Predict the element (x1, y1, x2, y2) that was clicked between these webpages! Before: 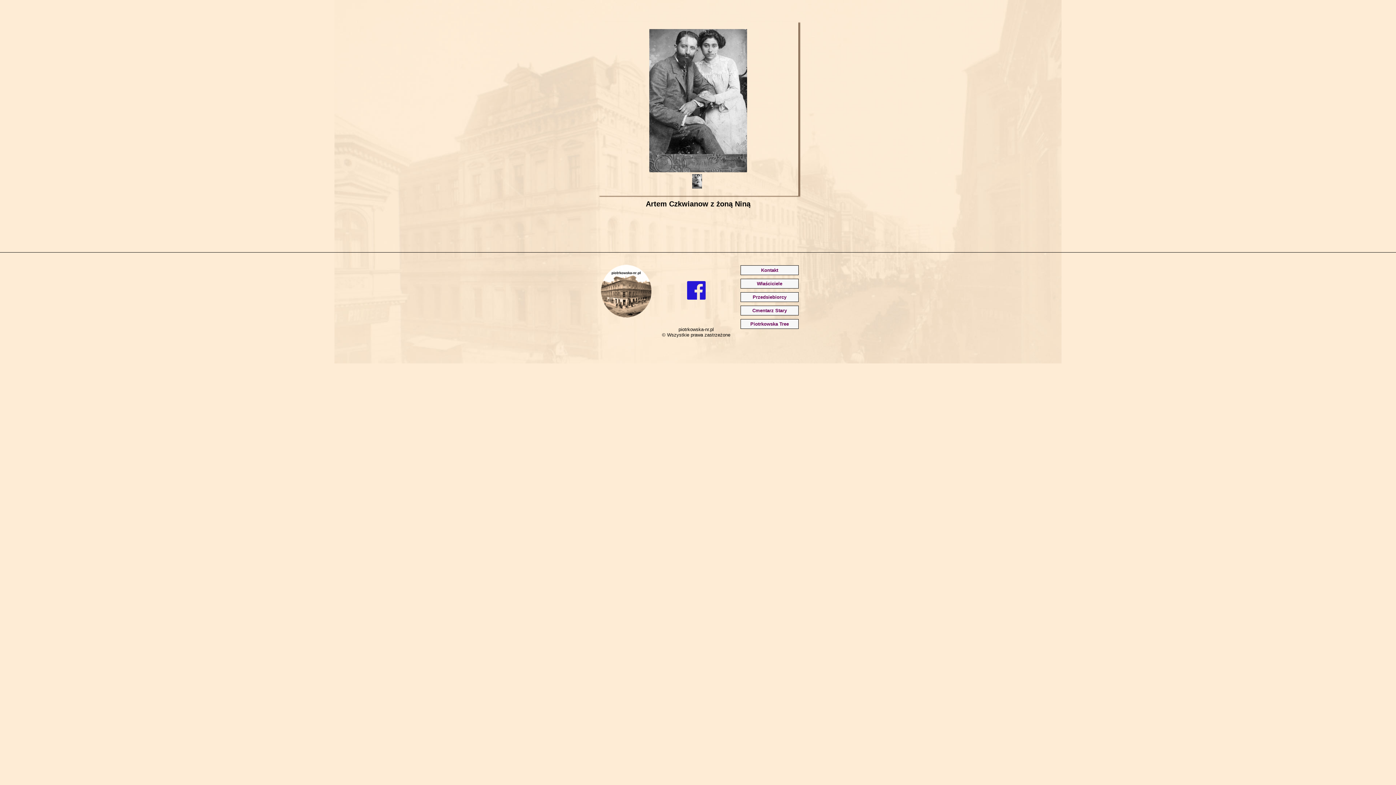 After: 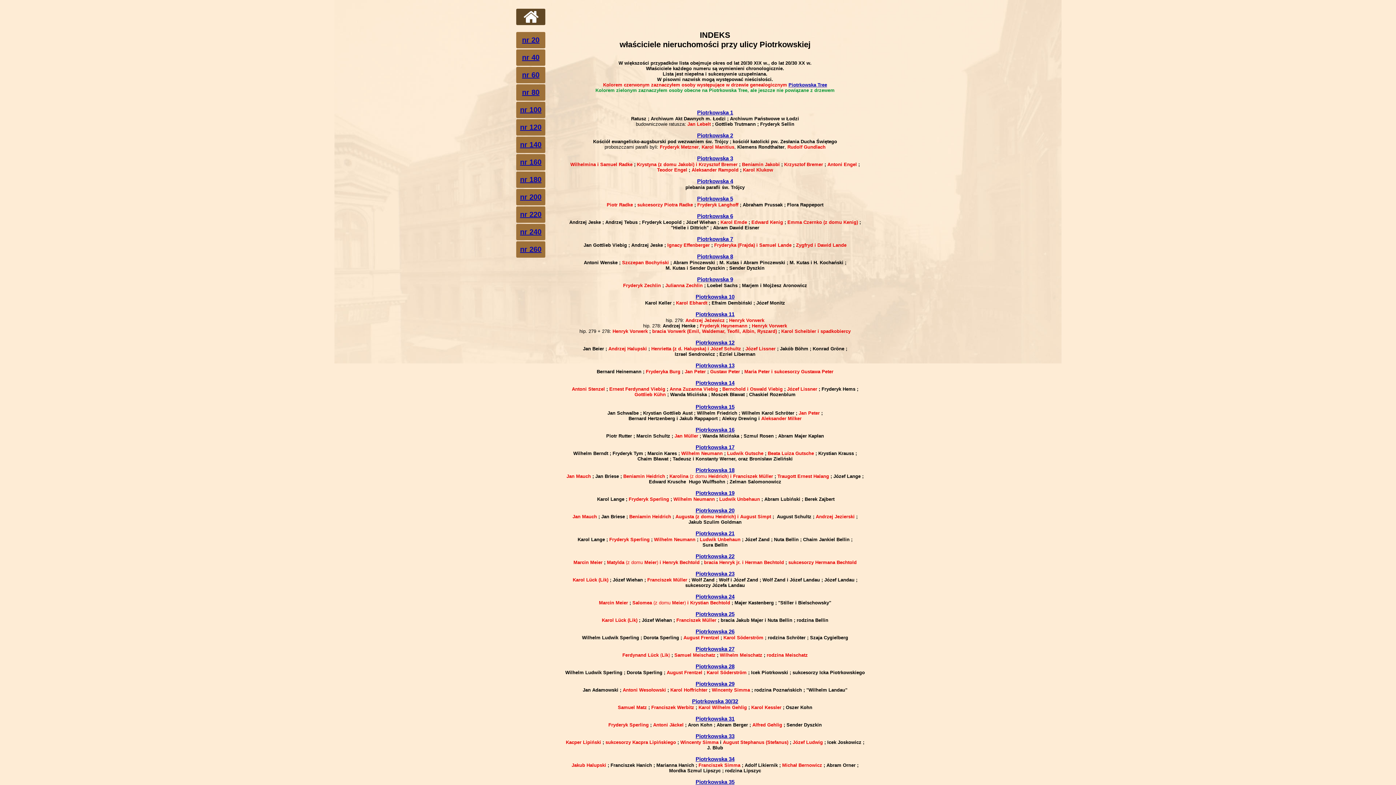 Action: bbox: (740, 278, 798, 288) label: Właściciele